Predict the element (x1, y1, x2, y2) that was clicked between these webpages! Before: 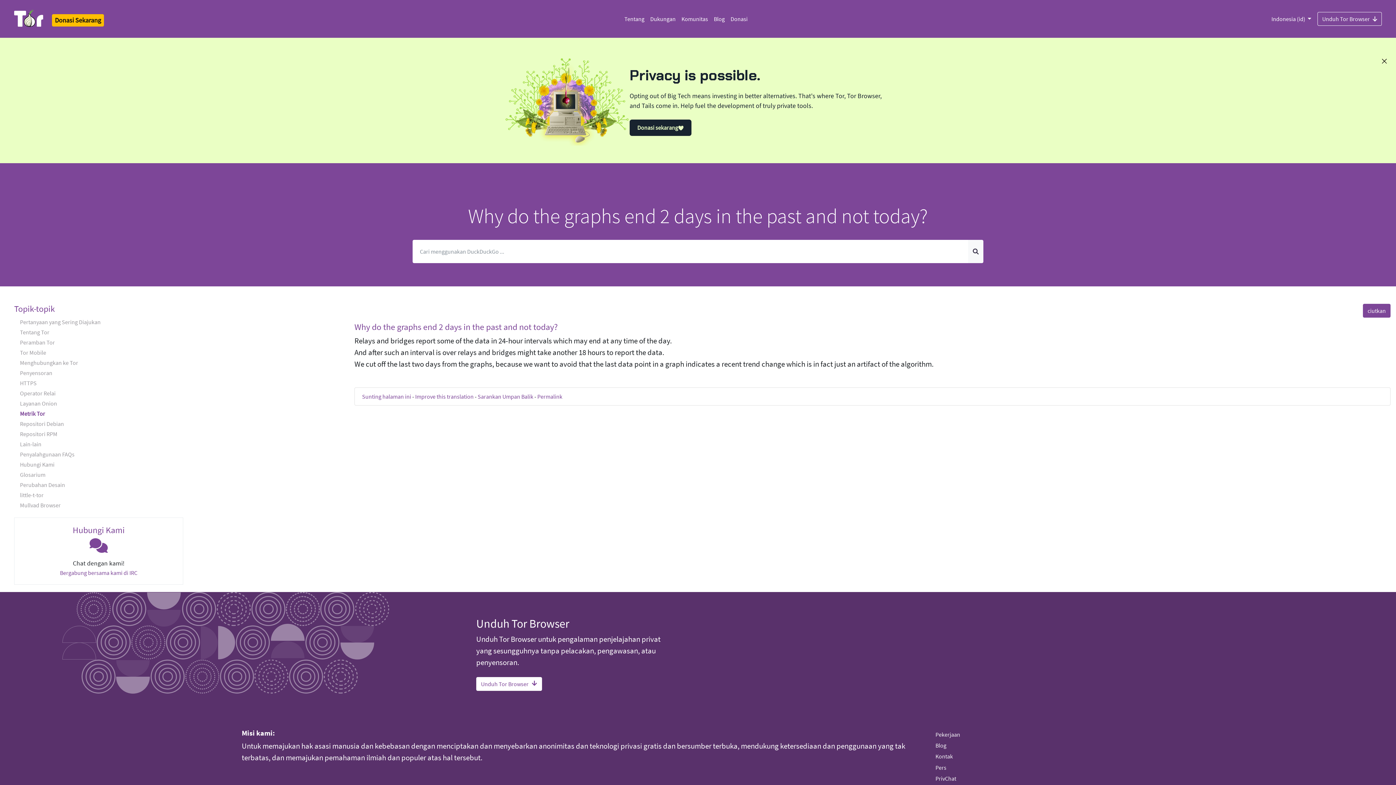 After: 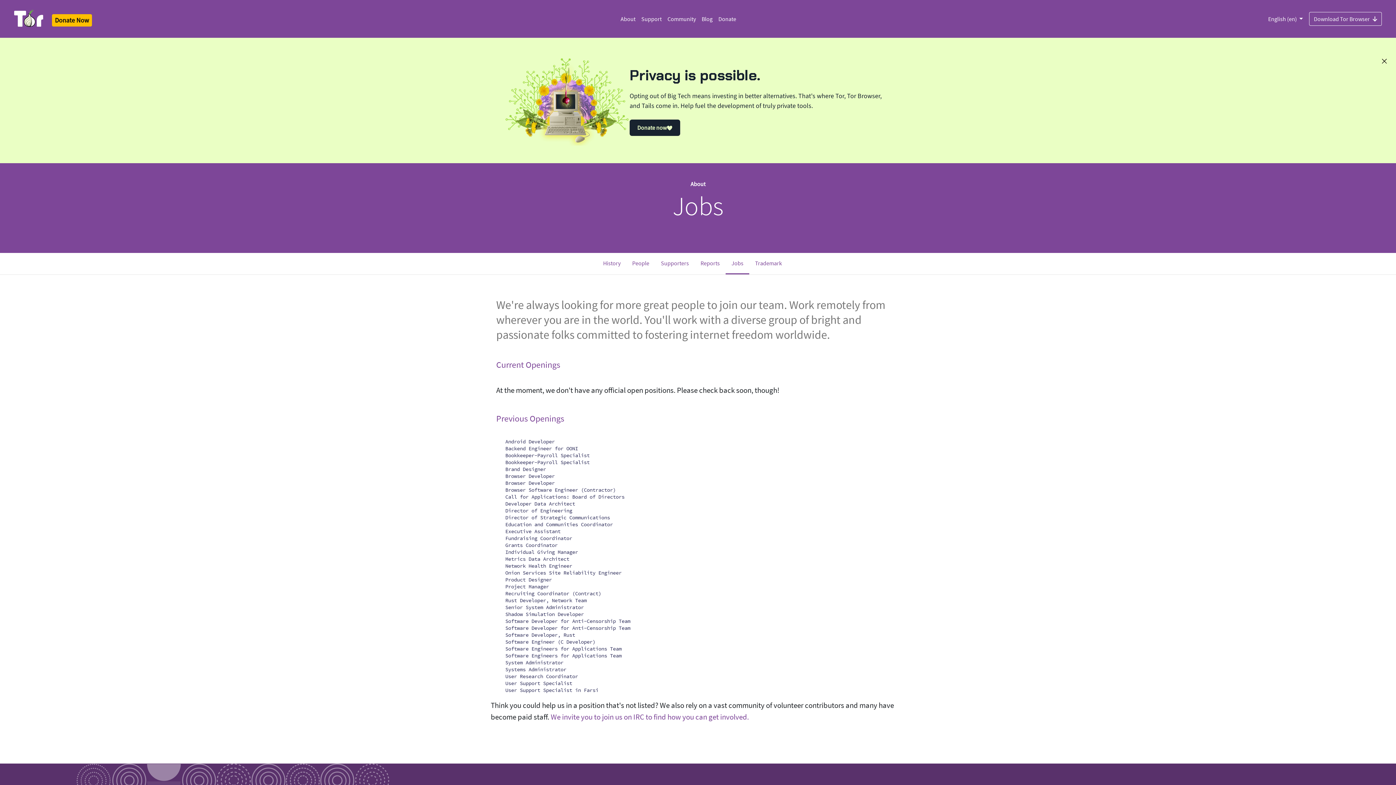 Action: label: Pekerjaan bbox: (934, 729, 1154, 740)